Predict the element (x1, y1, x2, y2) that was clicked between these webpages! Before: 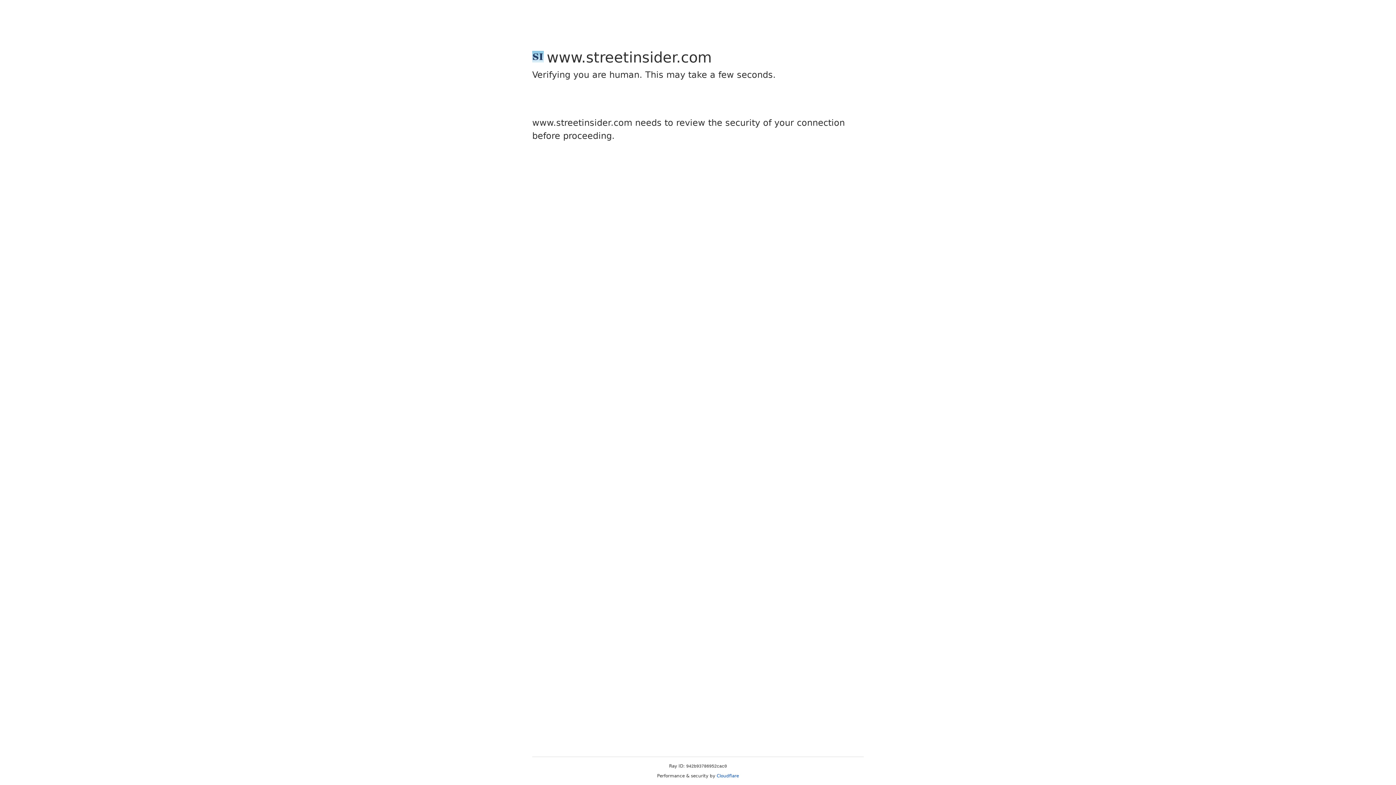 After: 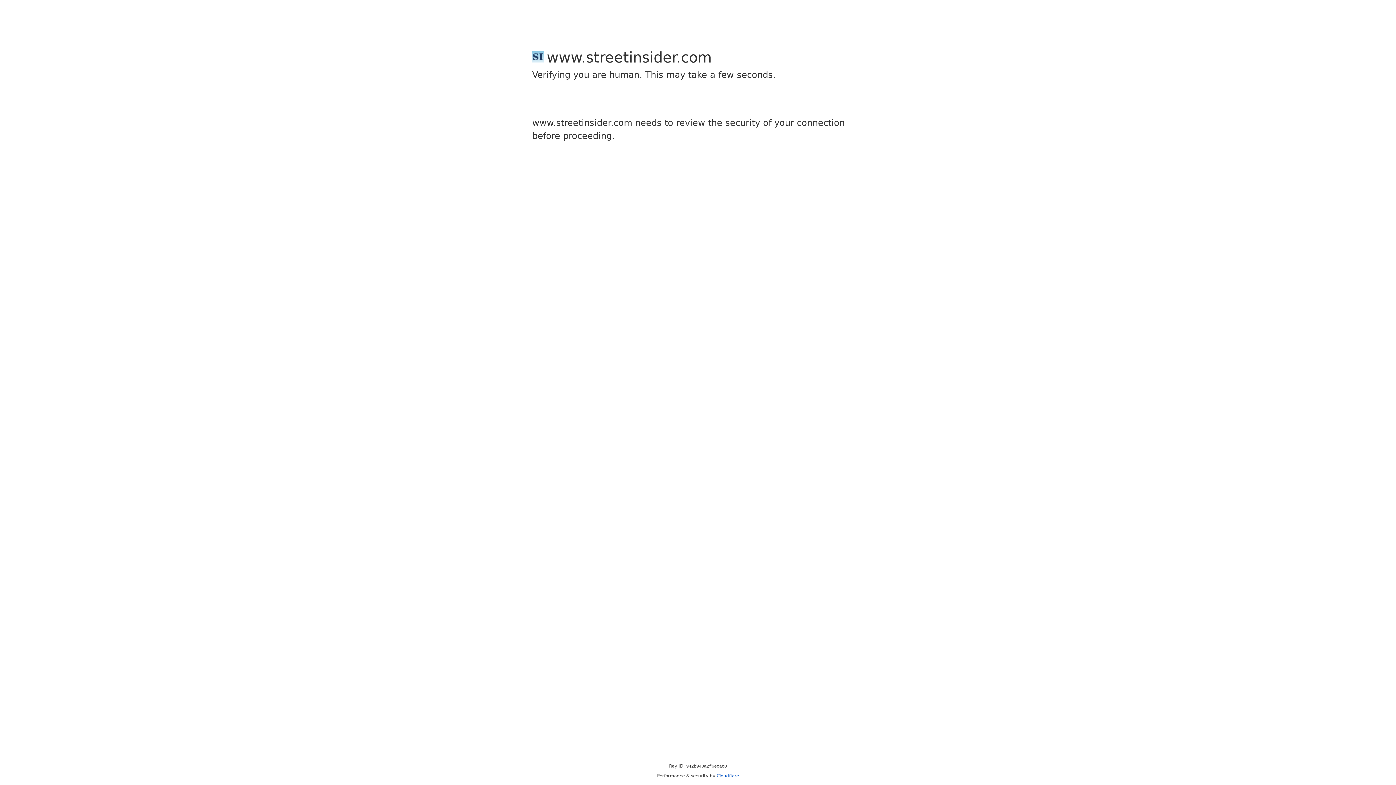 Action: bbox: (716, 773, 739, 778) label: Cloudflare